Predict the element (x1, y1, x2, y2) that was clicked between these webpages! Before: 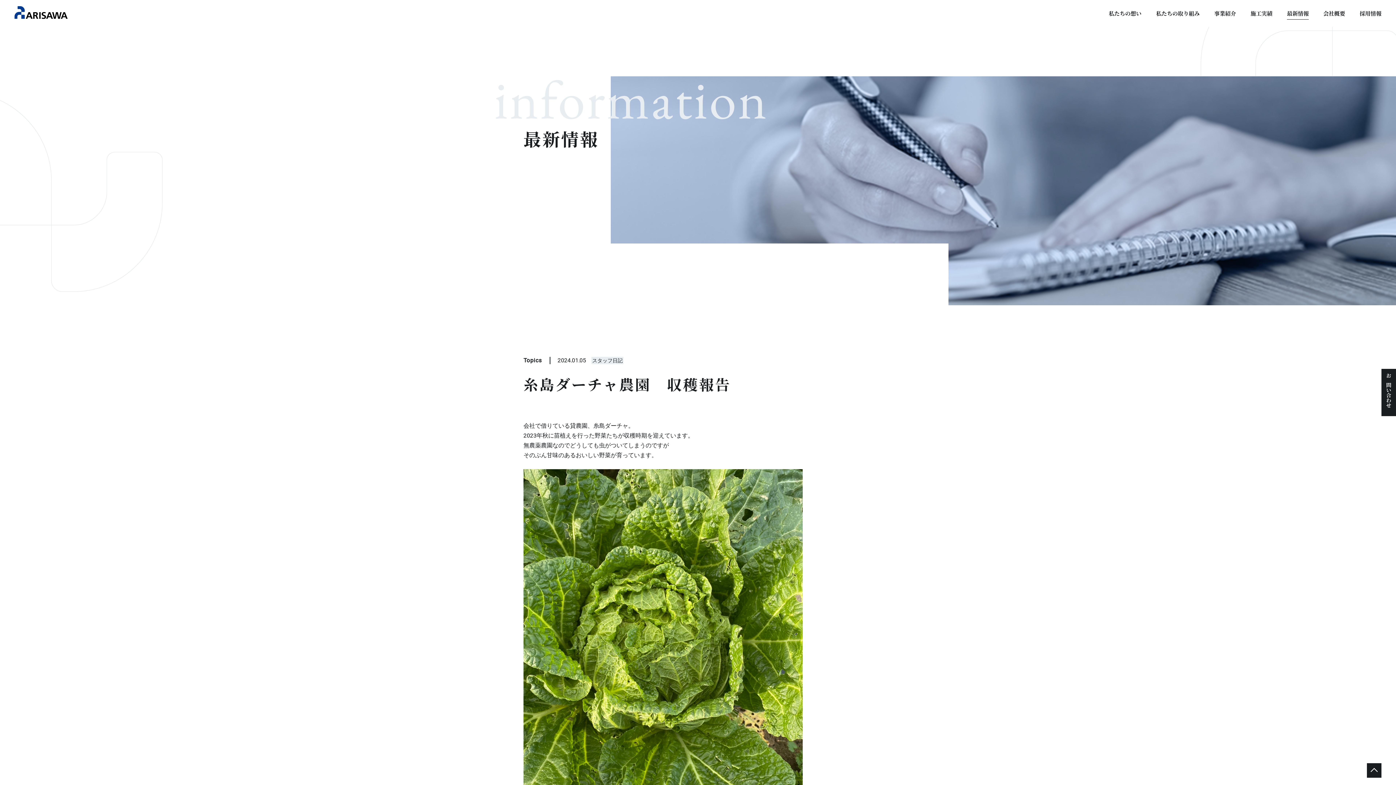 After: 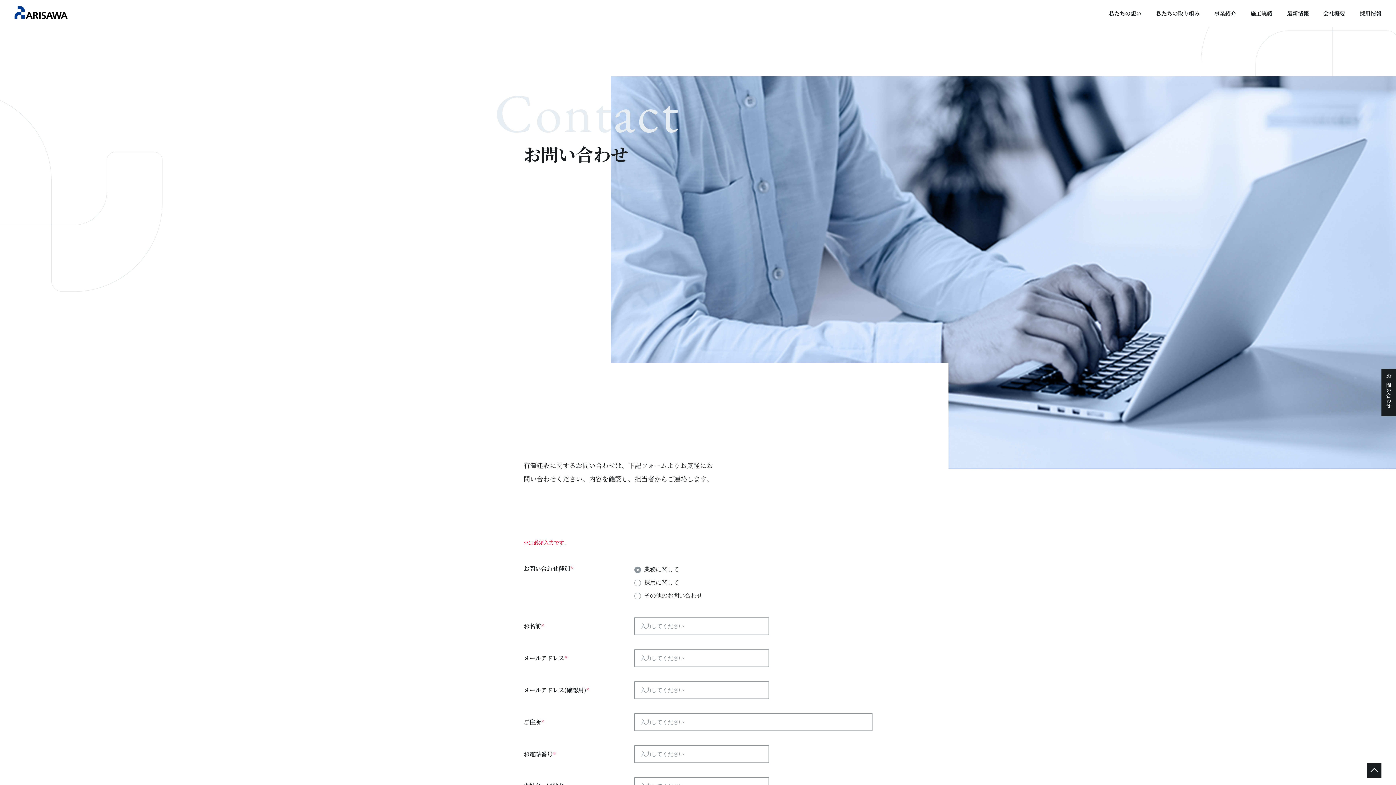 Action: label: お問い合わせ bbox: (1381, 369, 1396, 416)